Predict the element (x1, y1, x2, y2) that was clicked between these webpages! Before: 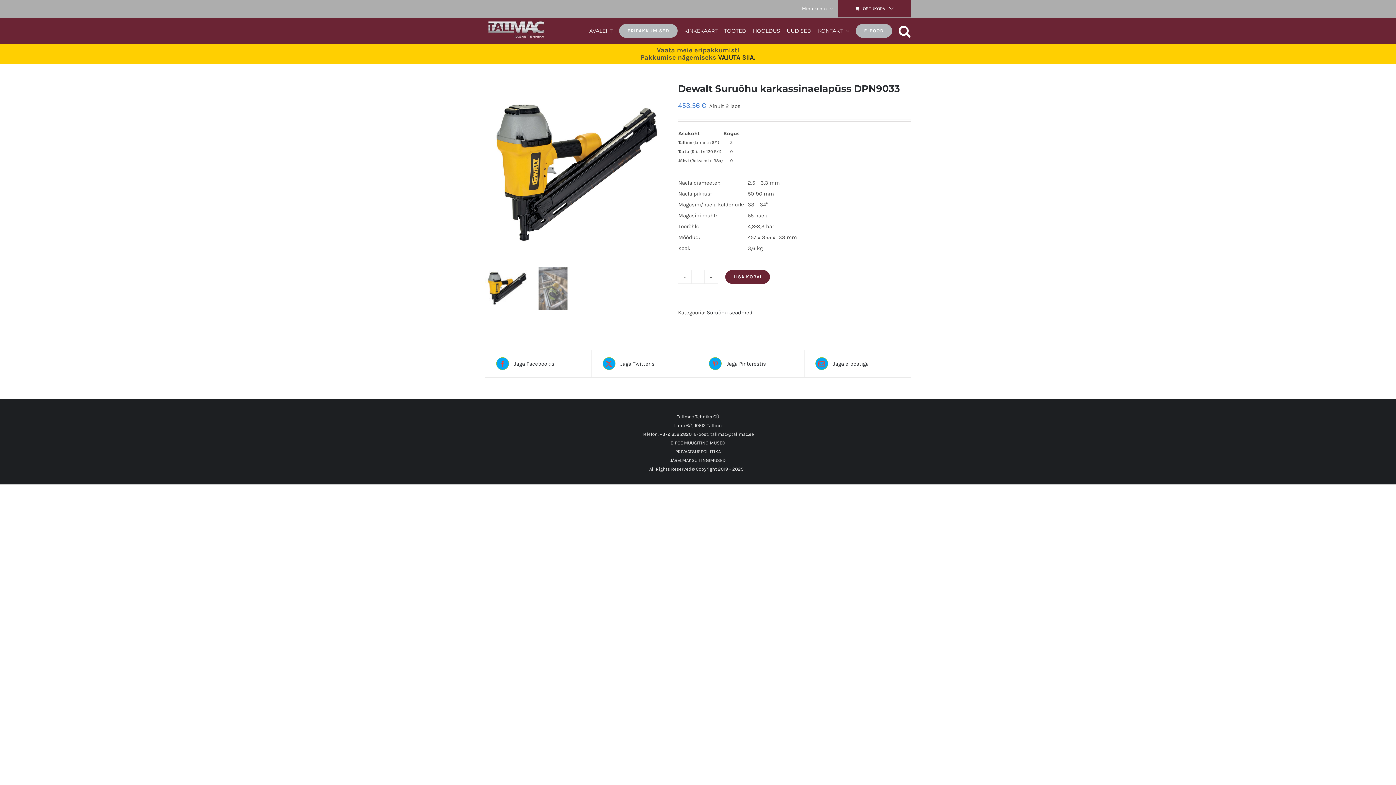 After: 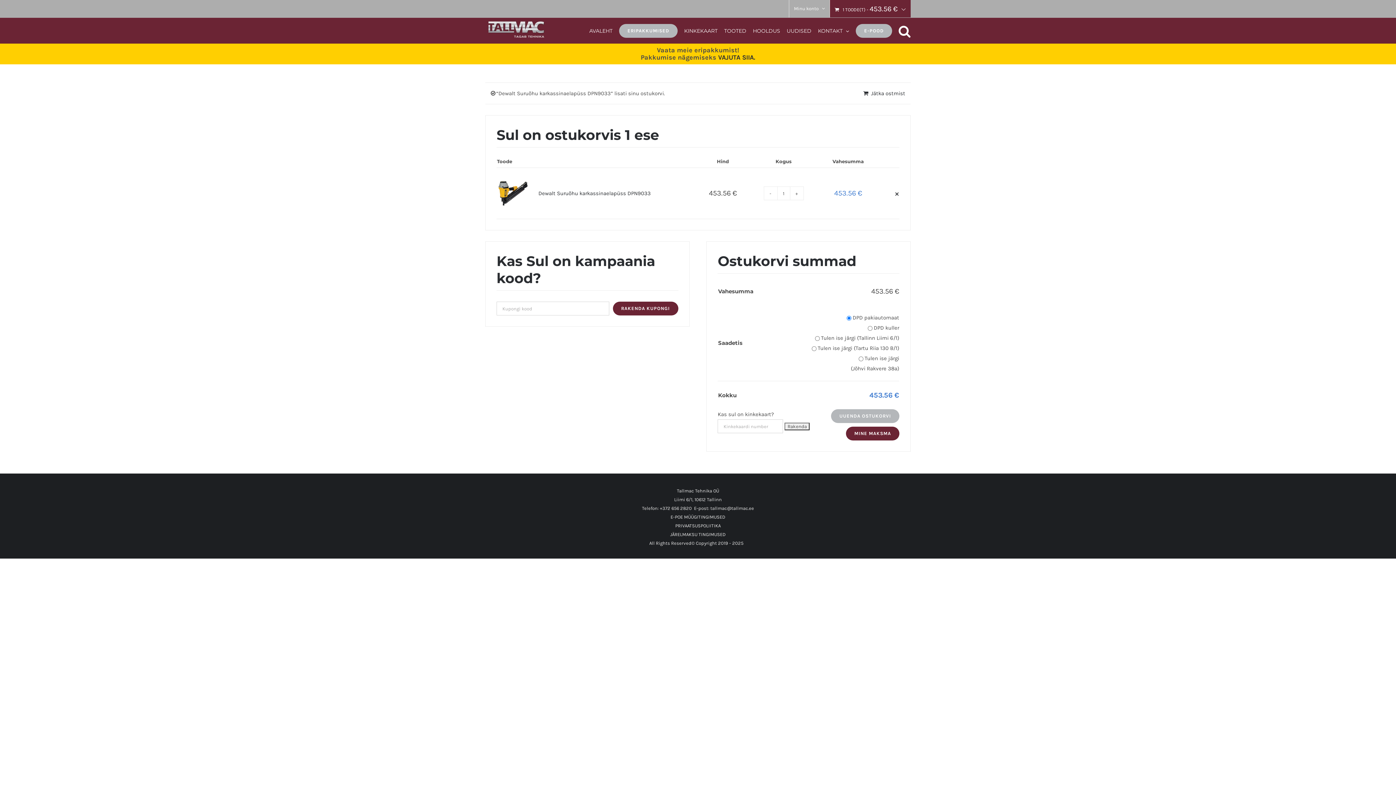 Action: label: LISA KORVI bbox: (725, 270, 770, 284)